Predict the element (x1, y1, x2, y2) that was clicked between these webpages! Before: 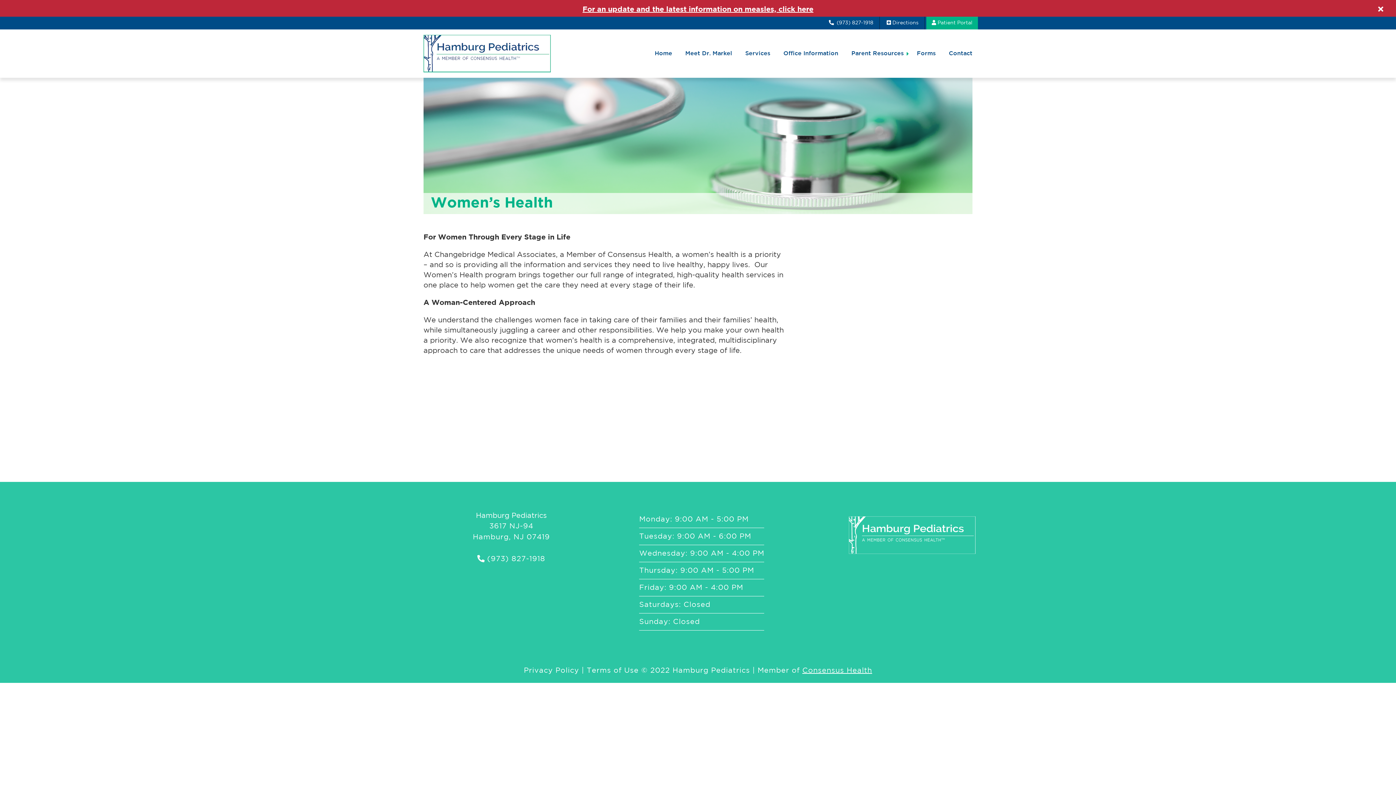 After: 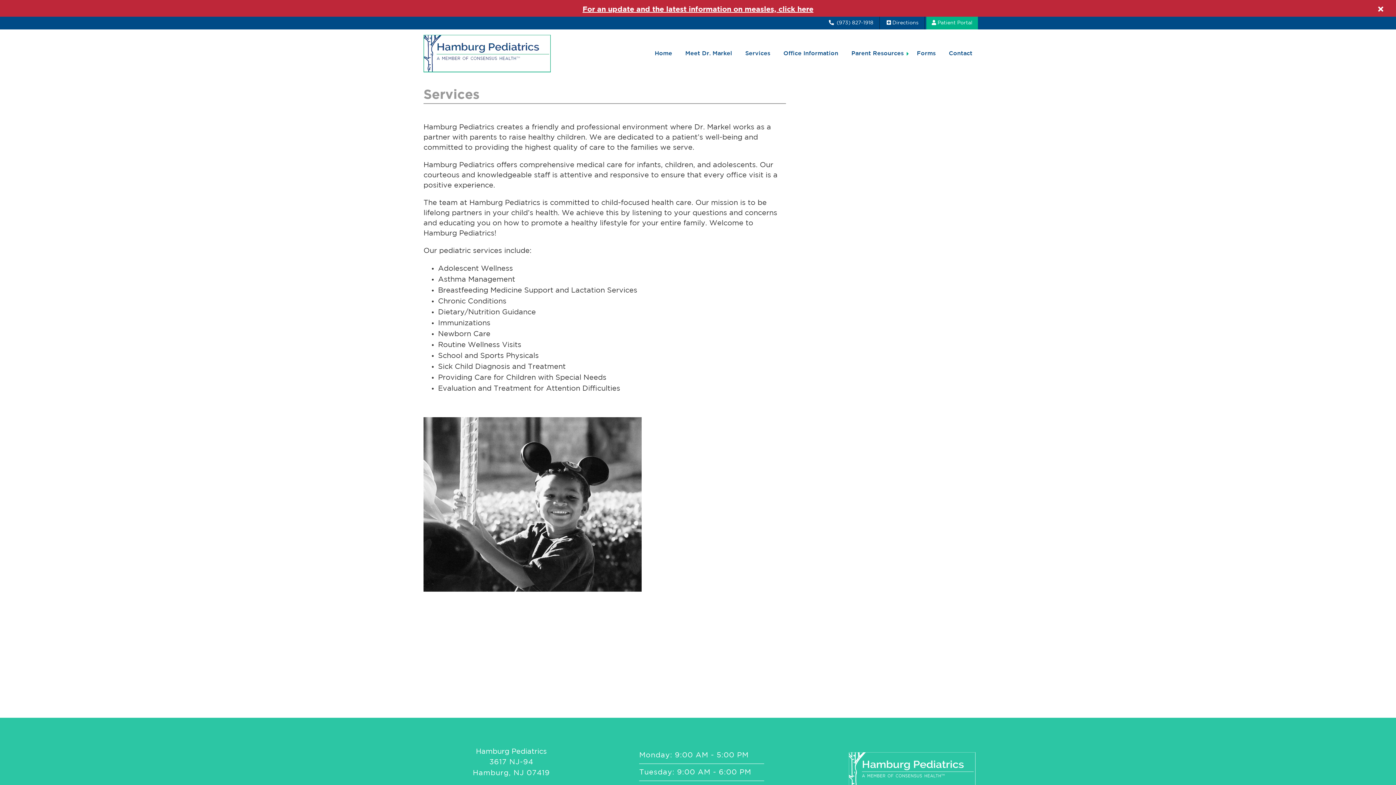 Action: bbox: (741, 46, 774, 60) label: Services